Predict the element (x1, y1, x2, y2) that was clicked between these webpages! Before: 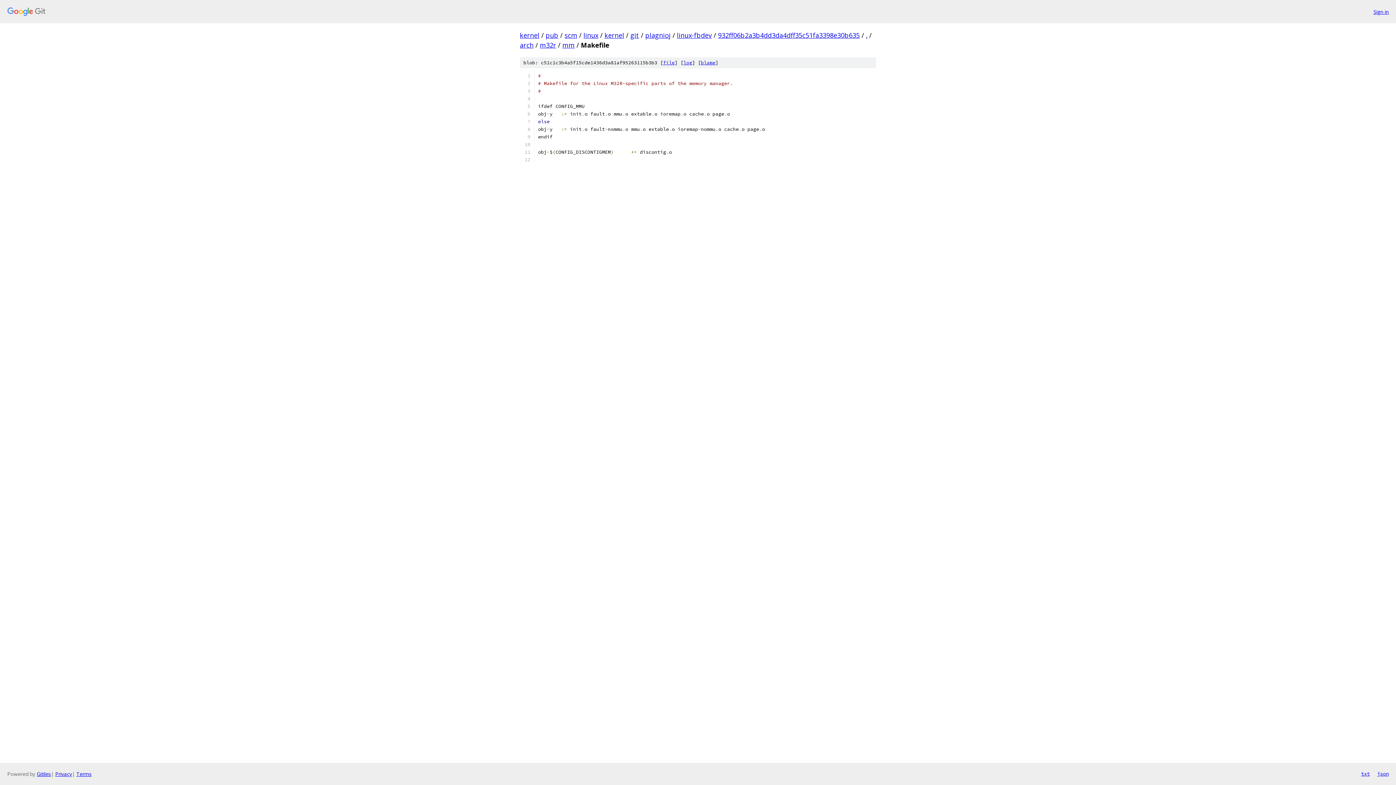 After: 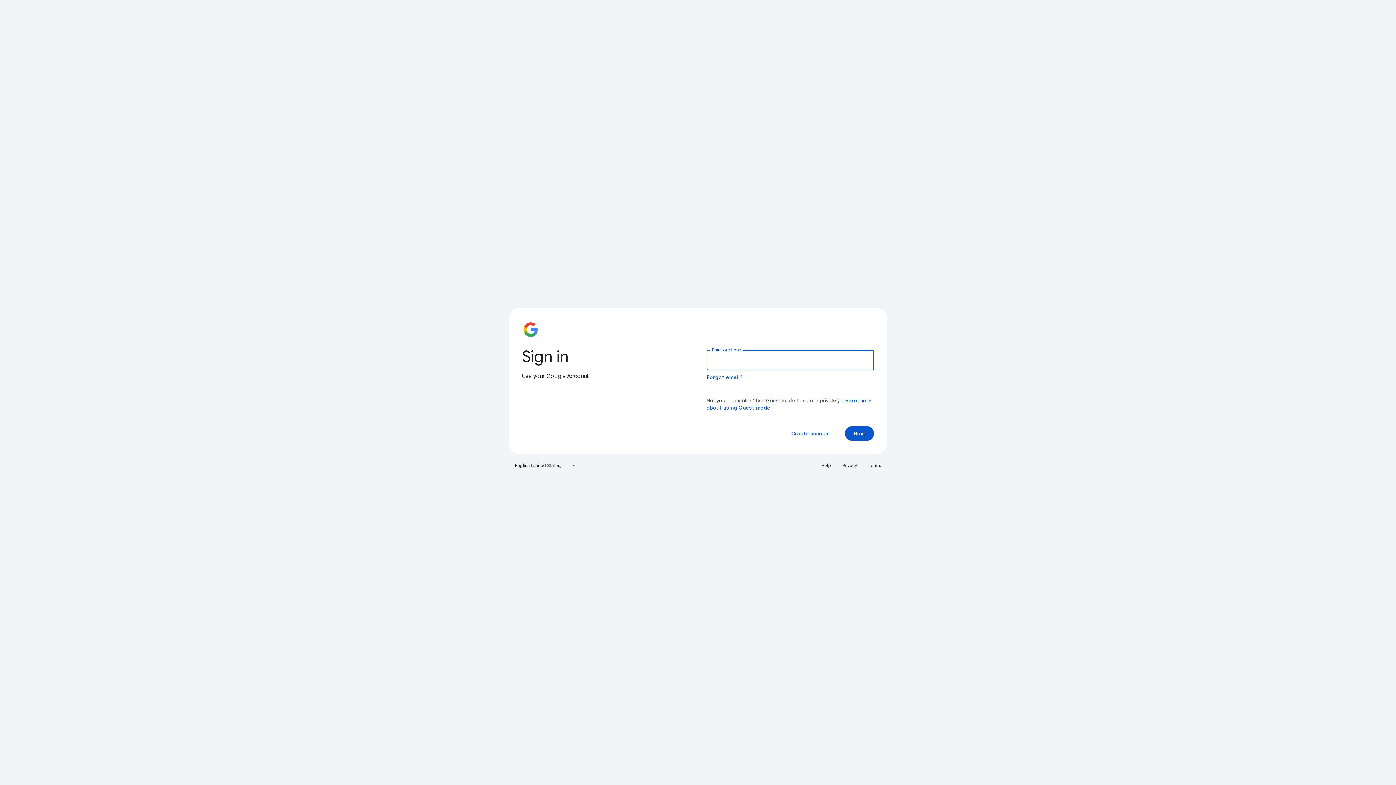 Action: bbox: (1373, 7, 1389, 15) label: Sign in